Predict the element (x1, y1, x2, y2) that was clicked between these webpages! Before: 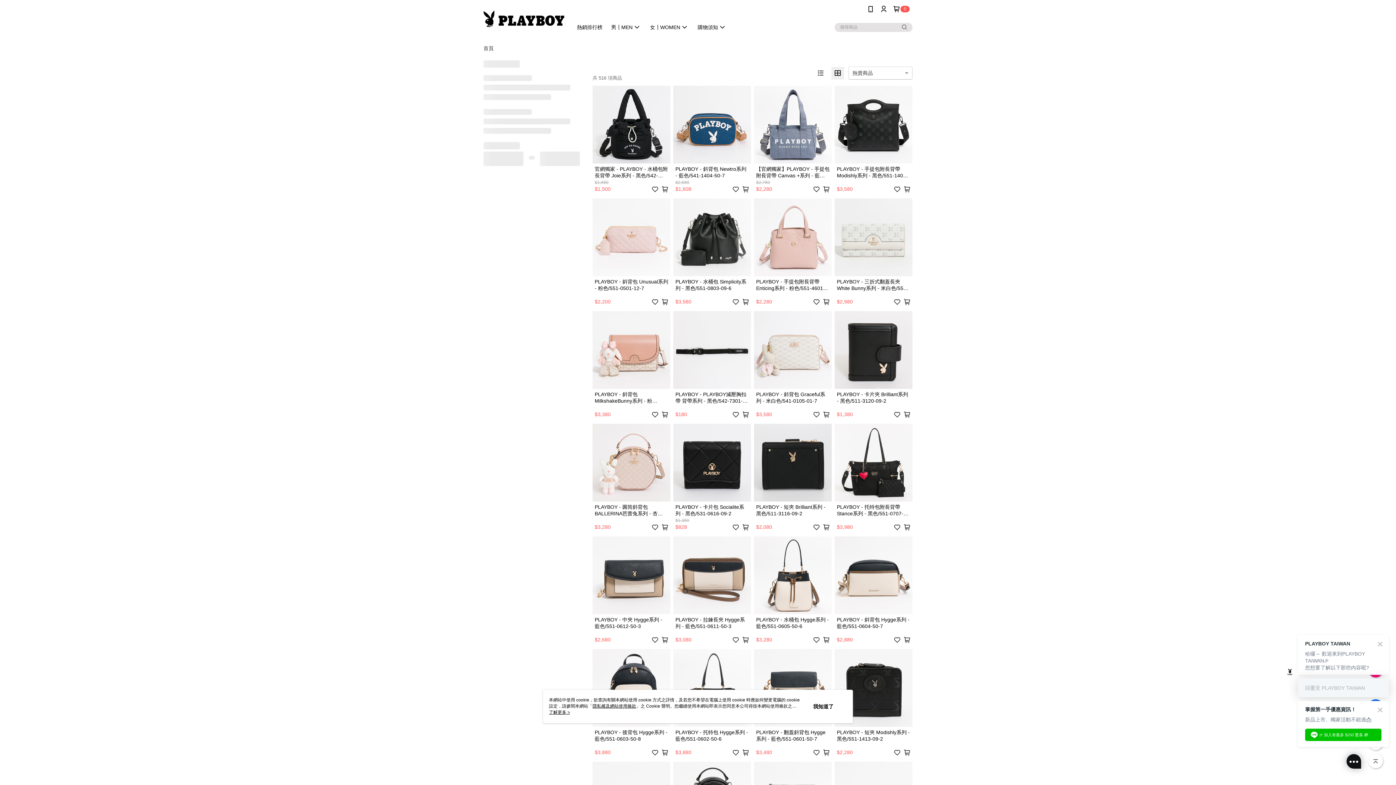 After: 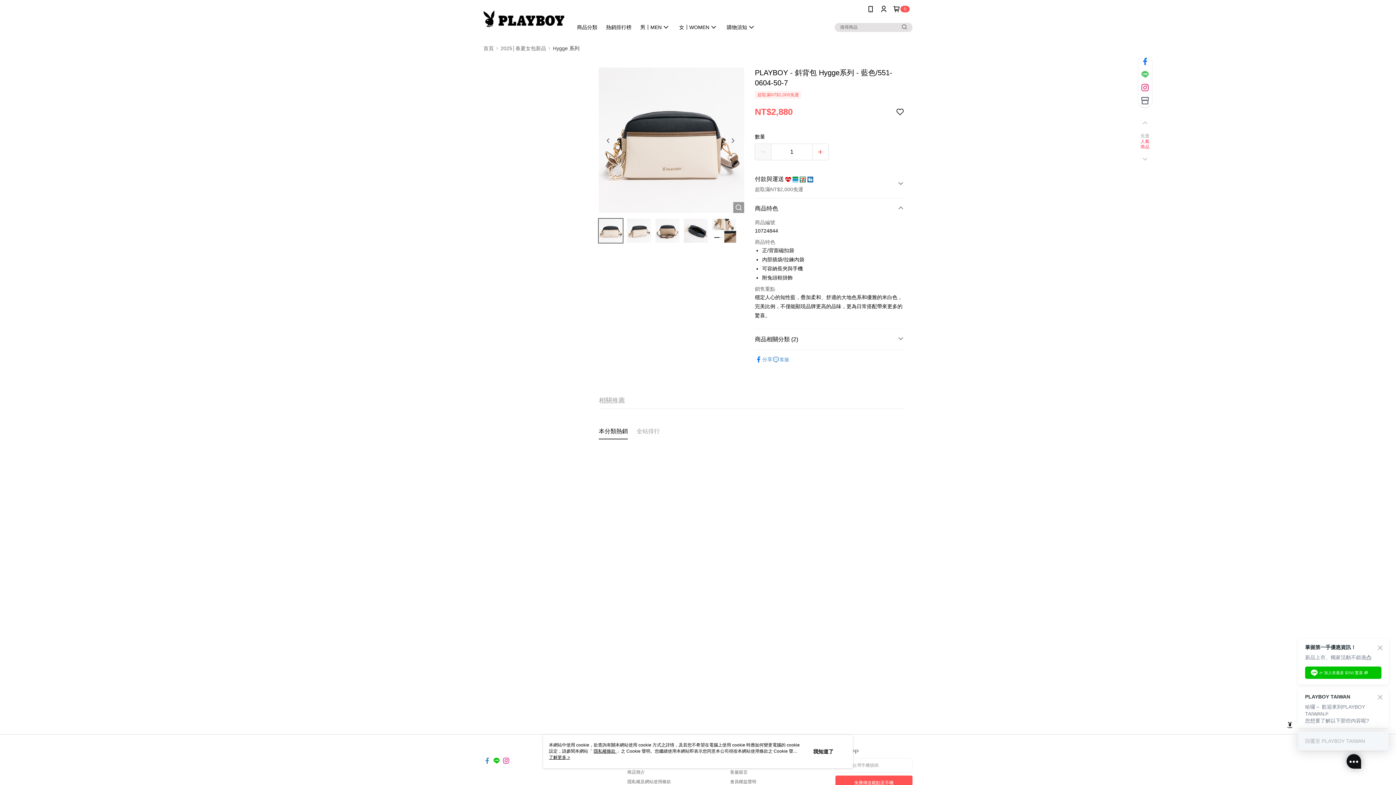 Action: label: PLAYBOY - 斜背包 Hygge系列 - 藍色/551-0604-50-7
$2,880 bbox: (834, 536, 912, 646)